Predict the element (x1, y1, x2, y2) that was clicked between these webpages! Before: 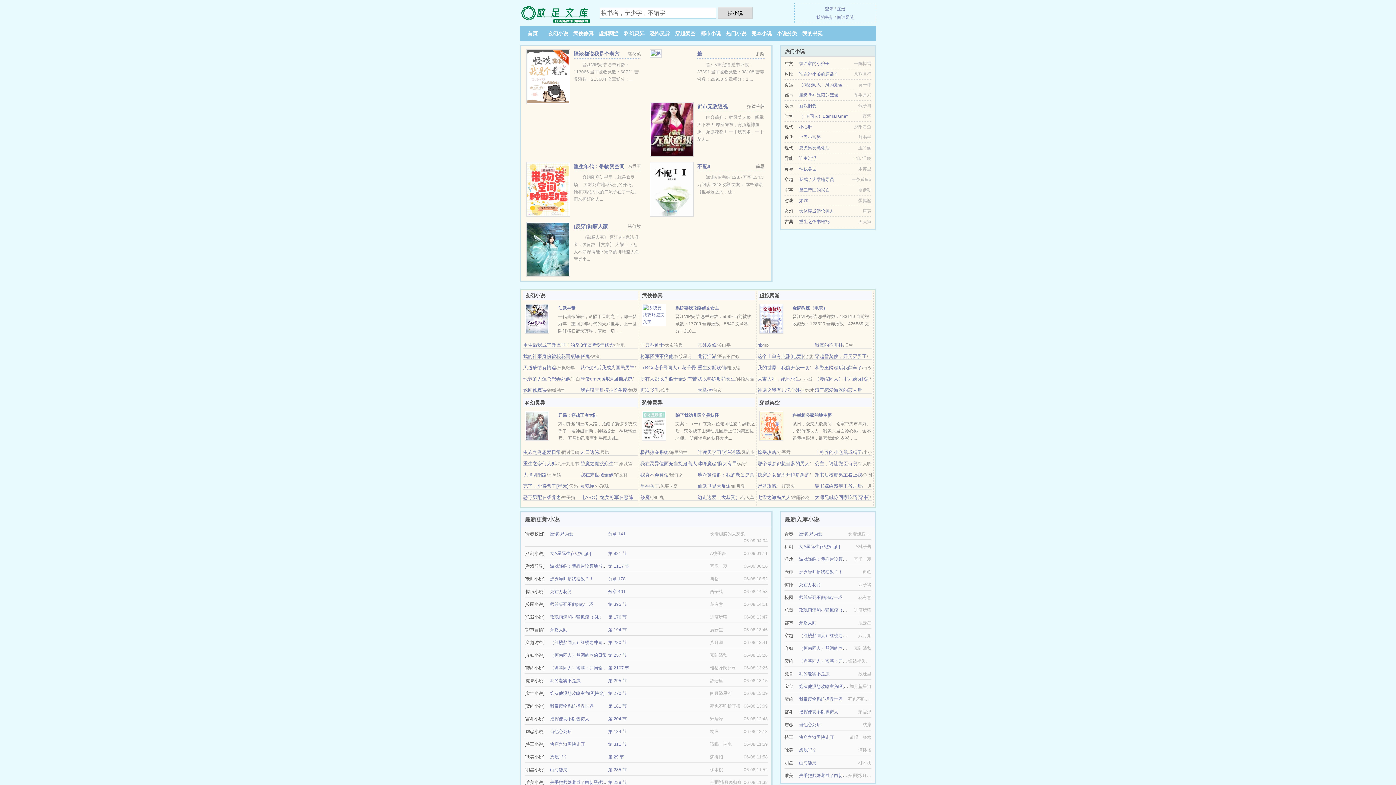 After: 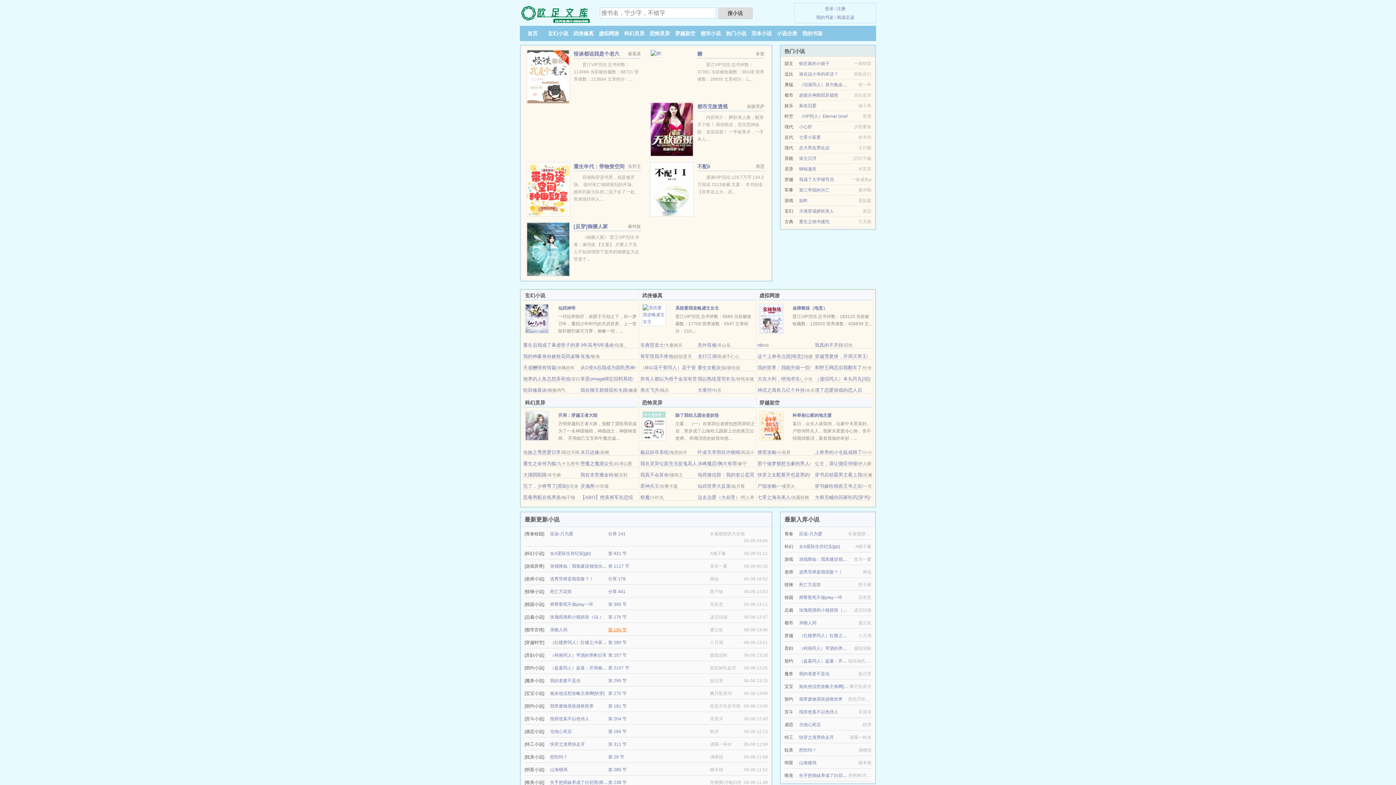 Action: bbox: (608, 627, 626, 632) label: 第 194 节